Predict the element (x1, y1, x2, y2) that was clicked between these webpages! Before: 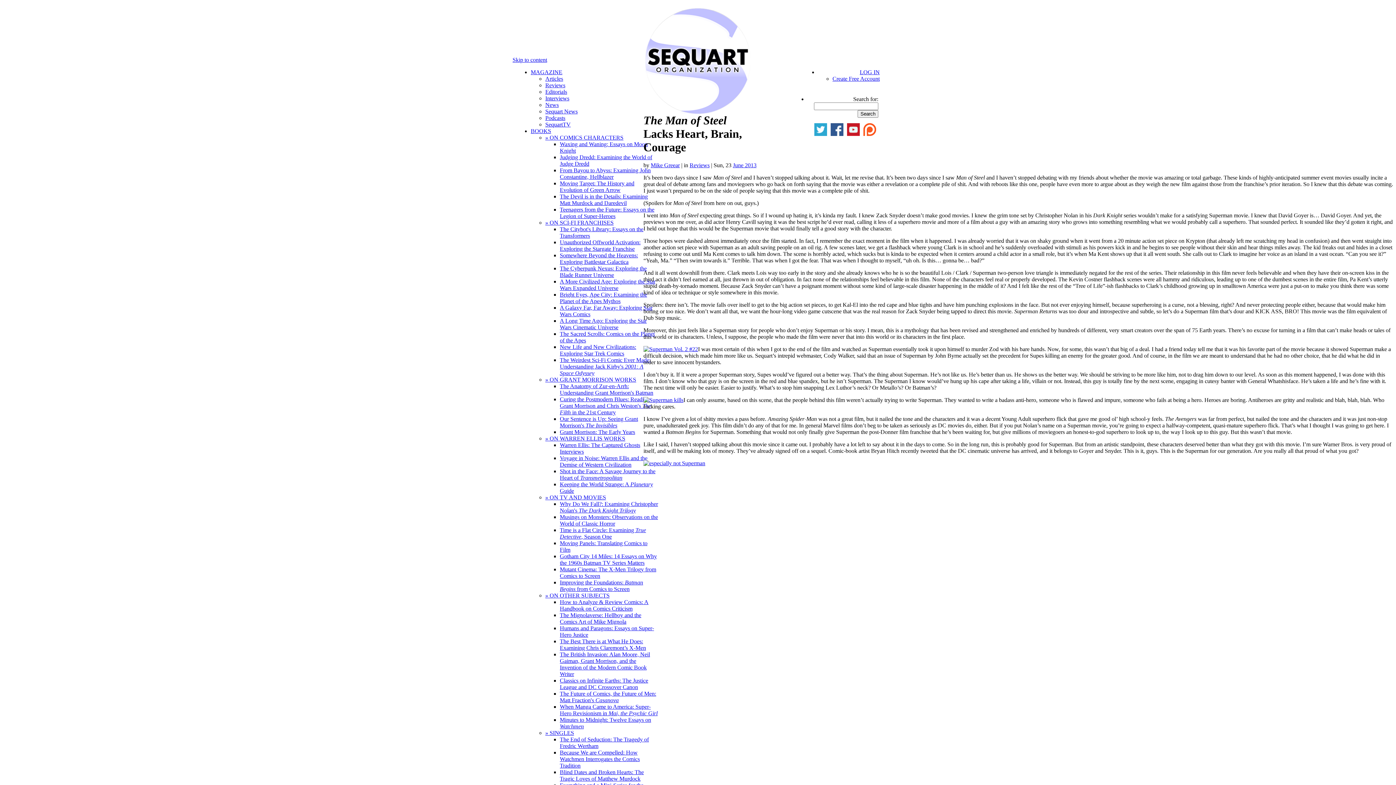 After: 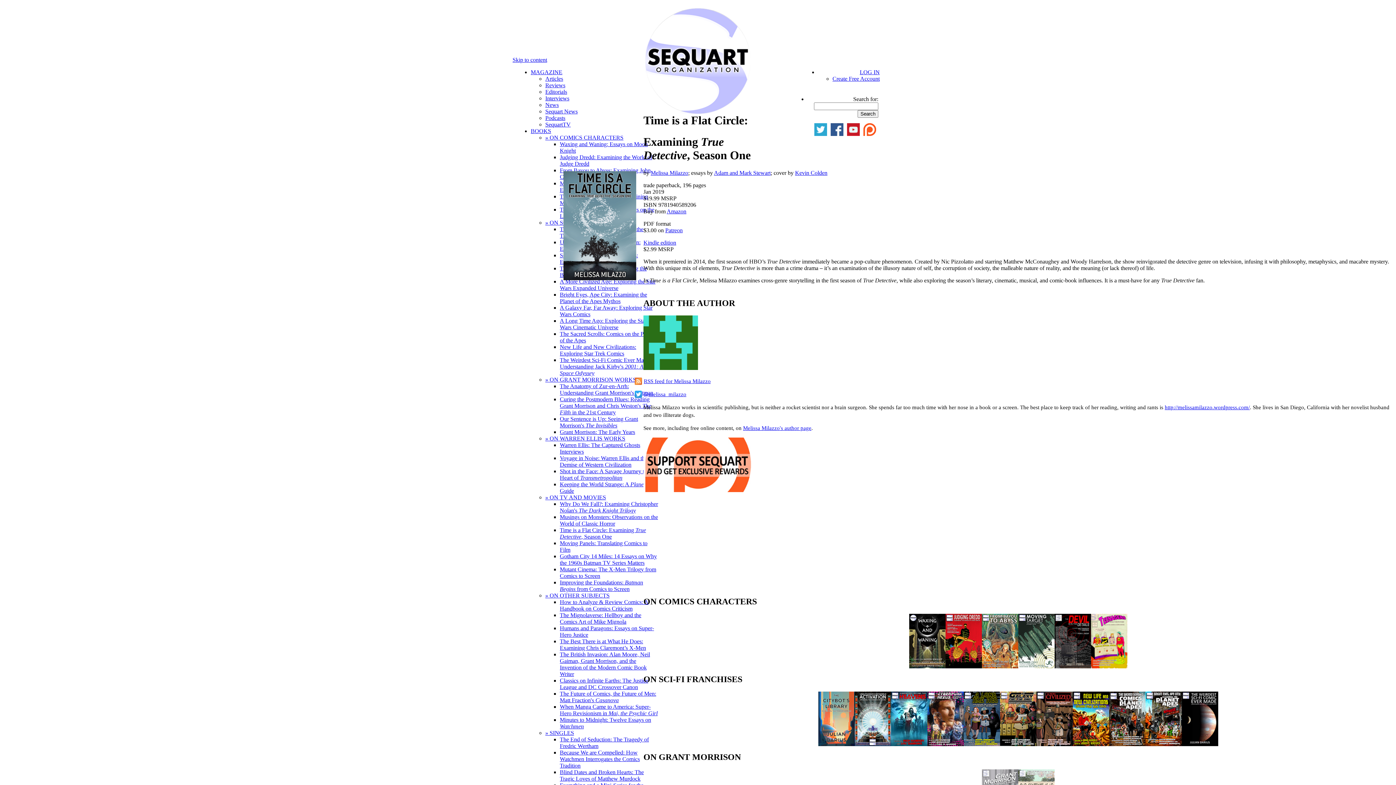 Action: label: Time is a Flat Circle: Examining True Detective, Season One bbox: (560, 527, 646, 540)